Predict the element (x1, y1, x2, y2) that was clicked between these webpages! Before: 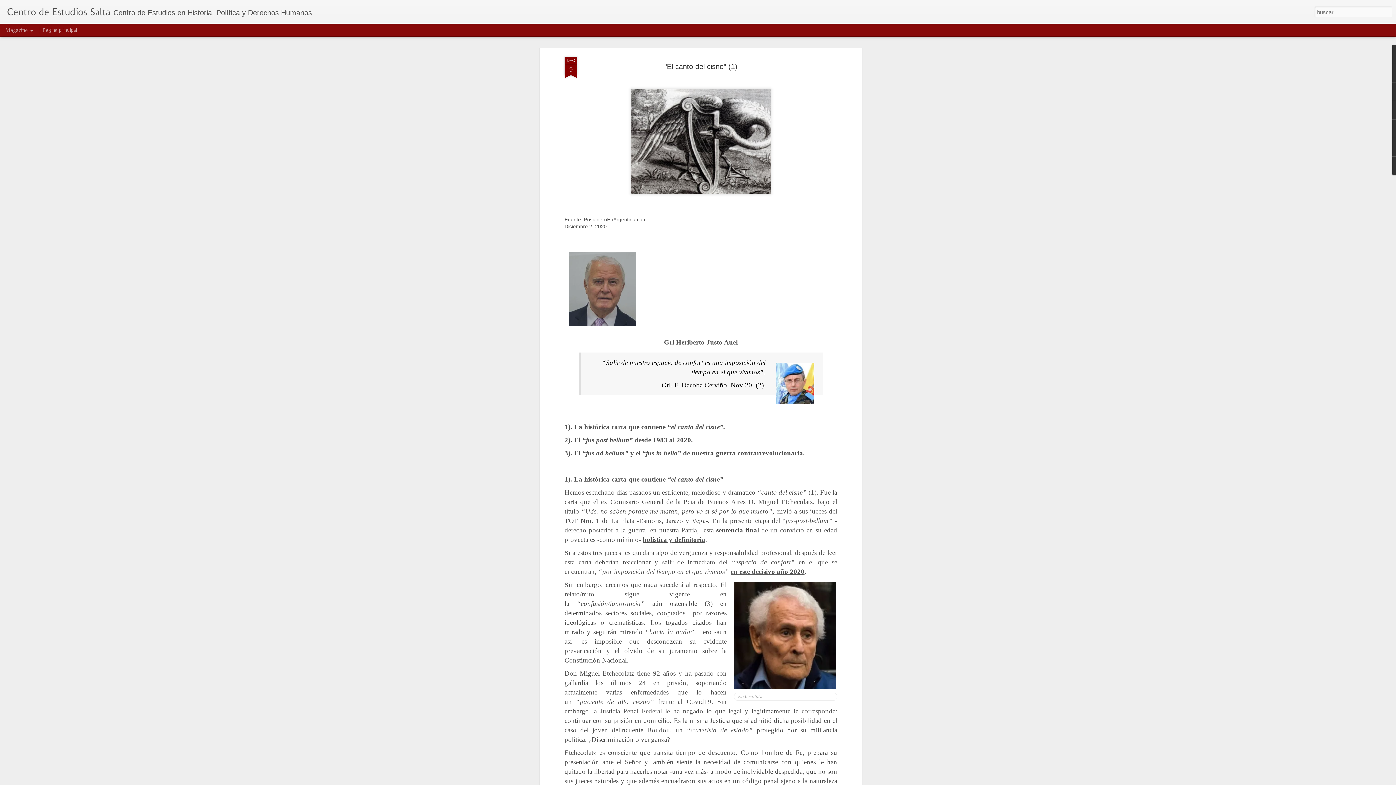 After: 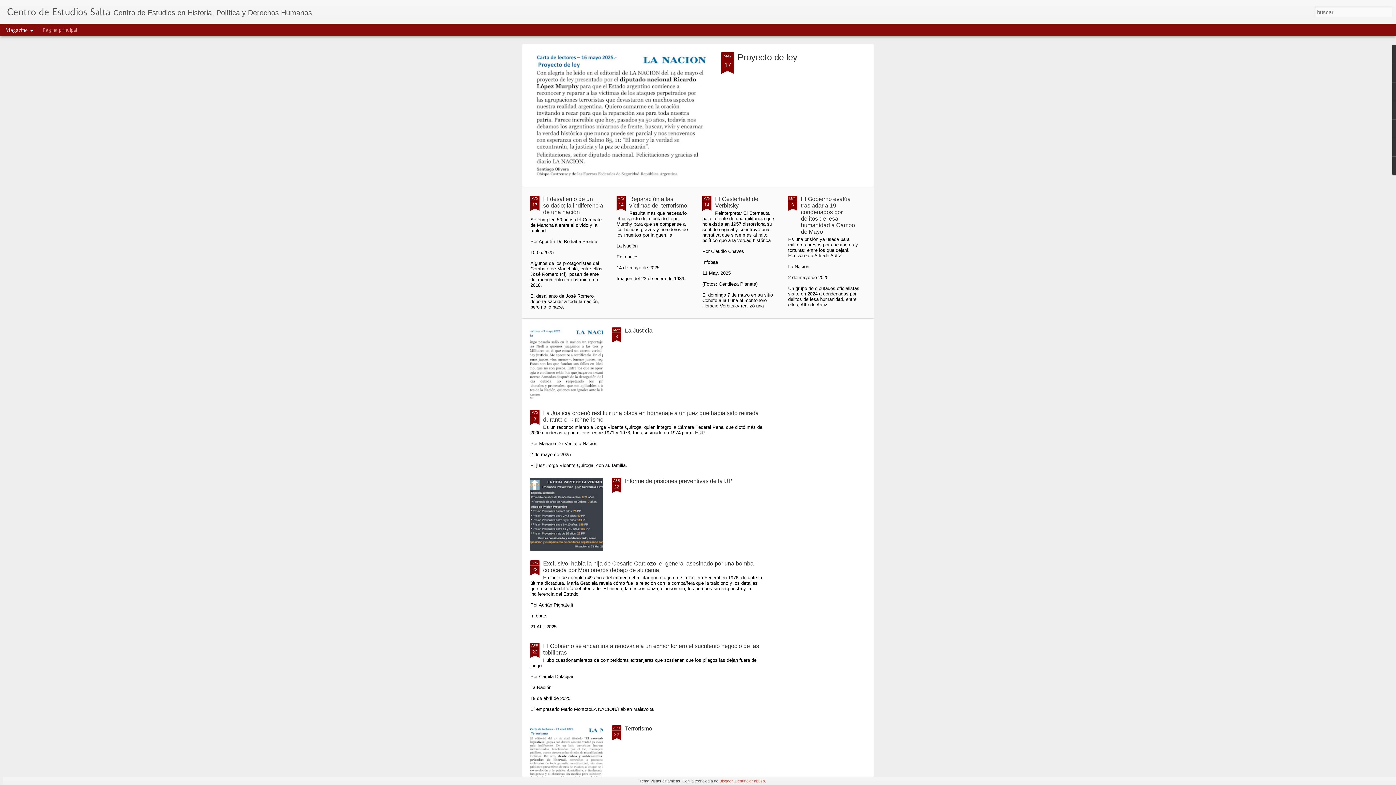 Action: bbox: (42, 26, 77, 32) label: Página principal